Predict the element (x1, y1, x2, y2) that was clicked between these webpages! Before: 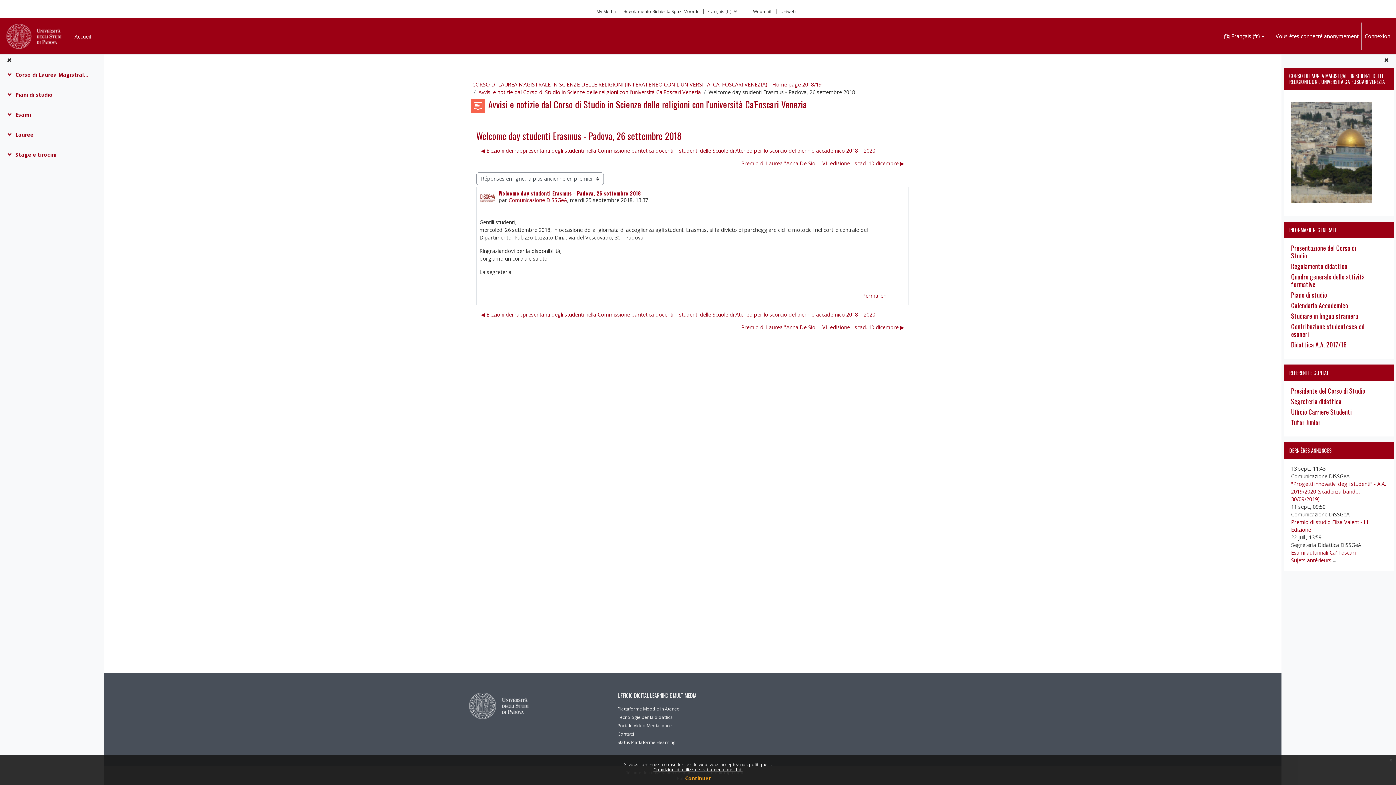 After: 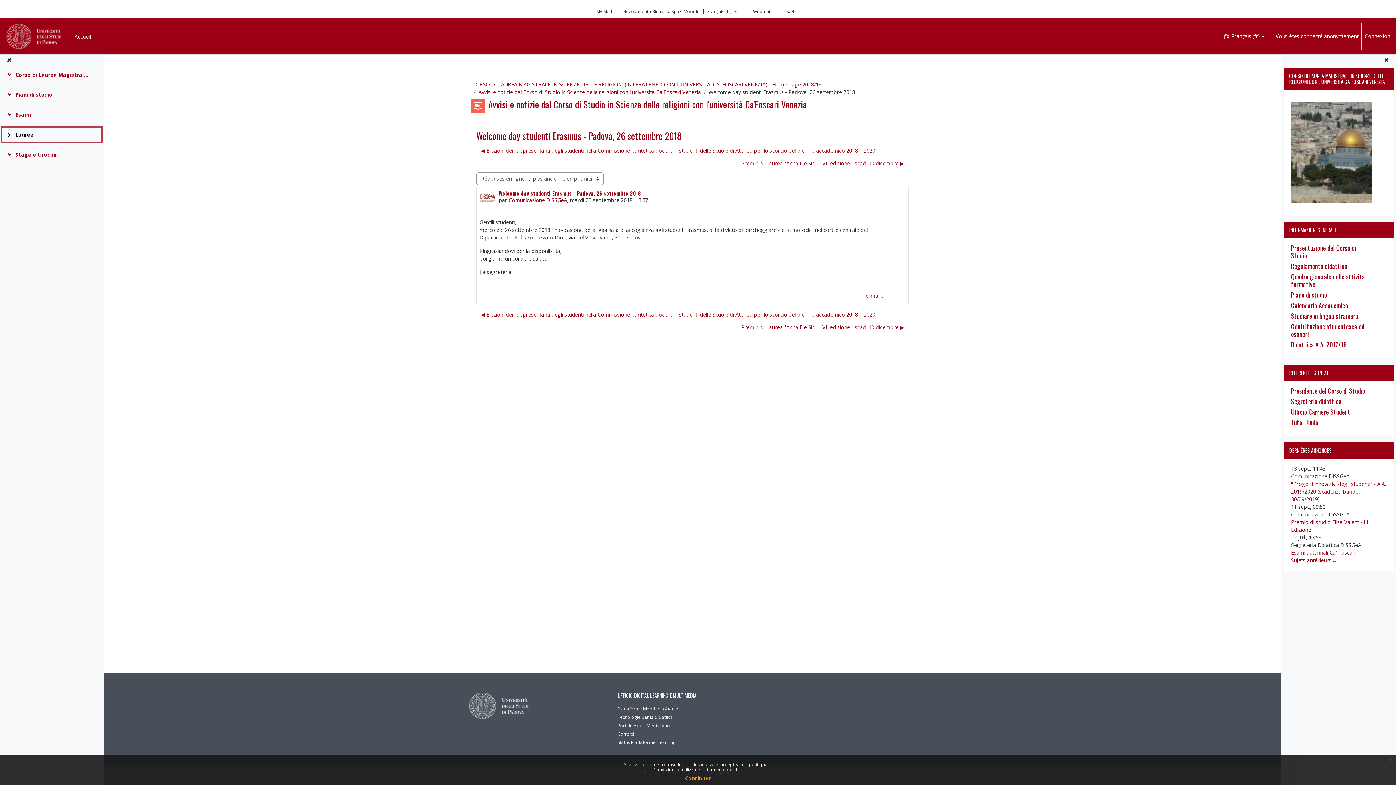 Action: bbox: (6, 131, 15, 139) label: Replier